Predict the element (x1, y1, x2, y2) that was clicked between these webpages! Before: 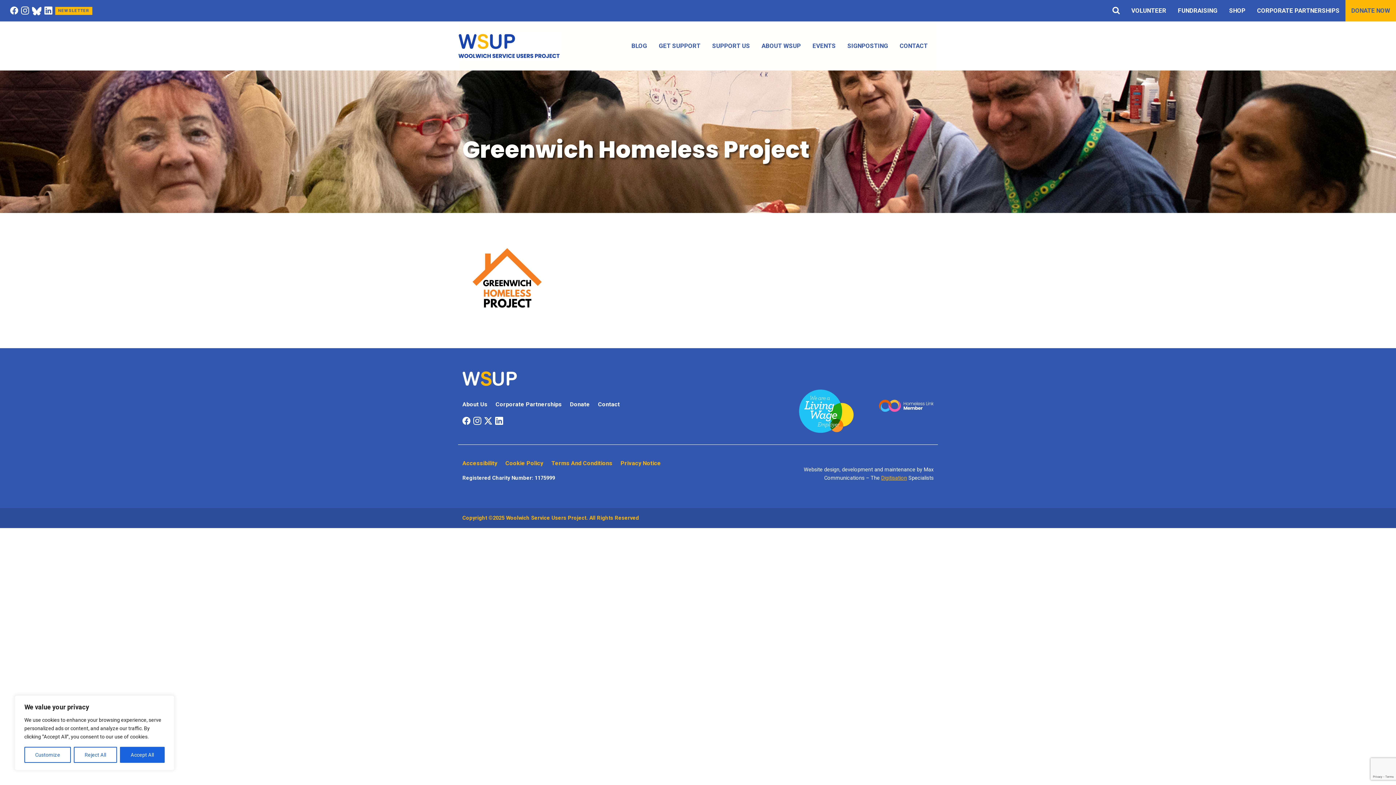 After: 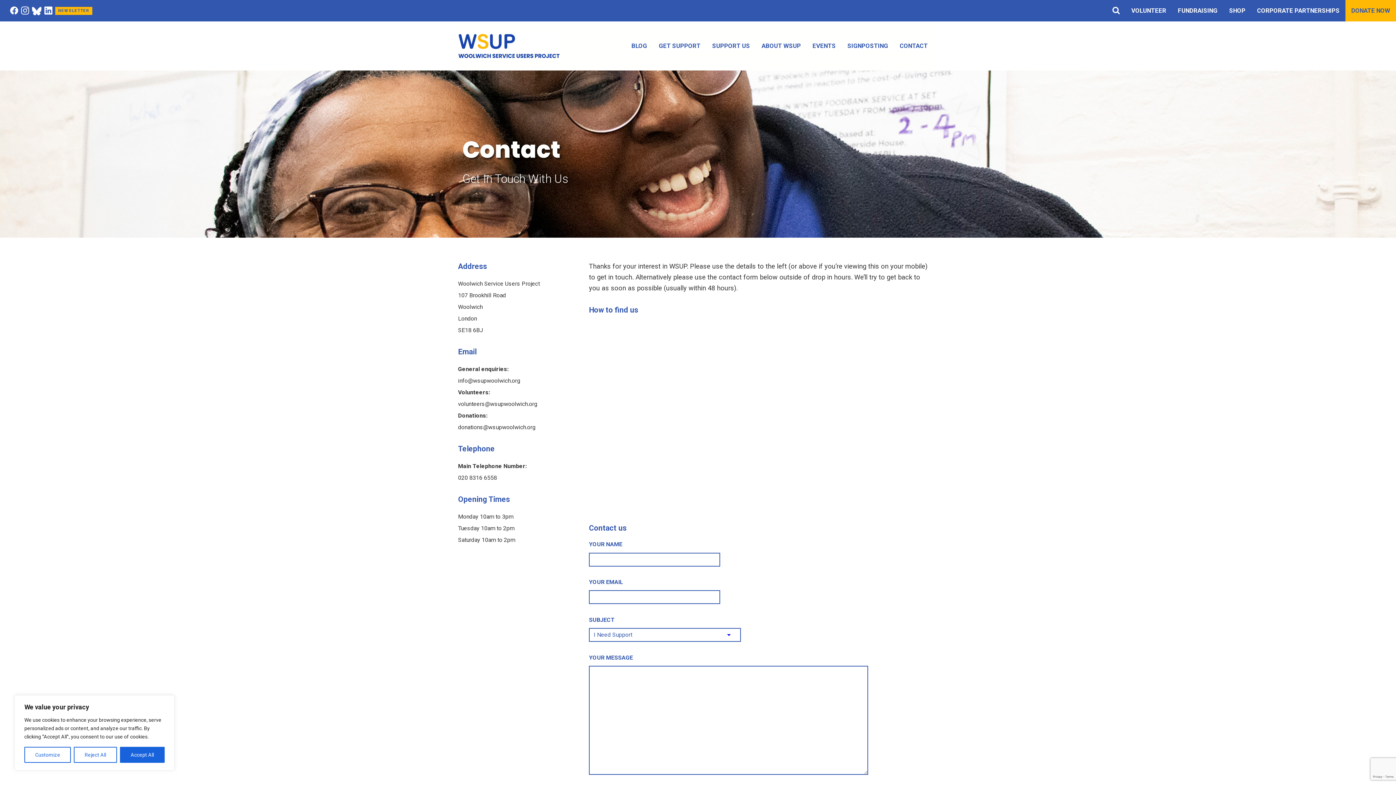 Action: bbox: (570, 397, 598, 409) label: Donate